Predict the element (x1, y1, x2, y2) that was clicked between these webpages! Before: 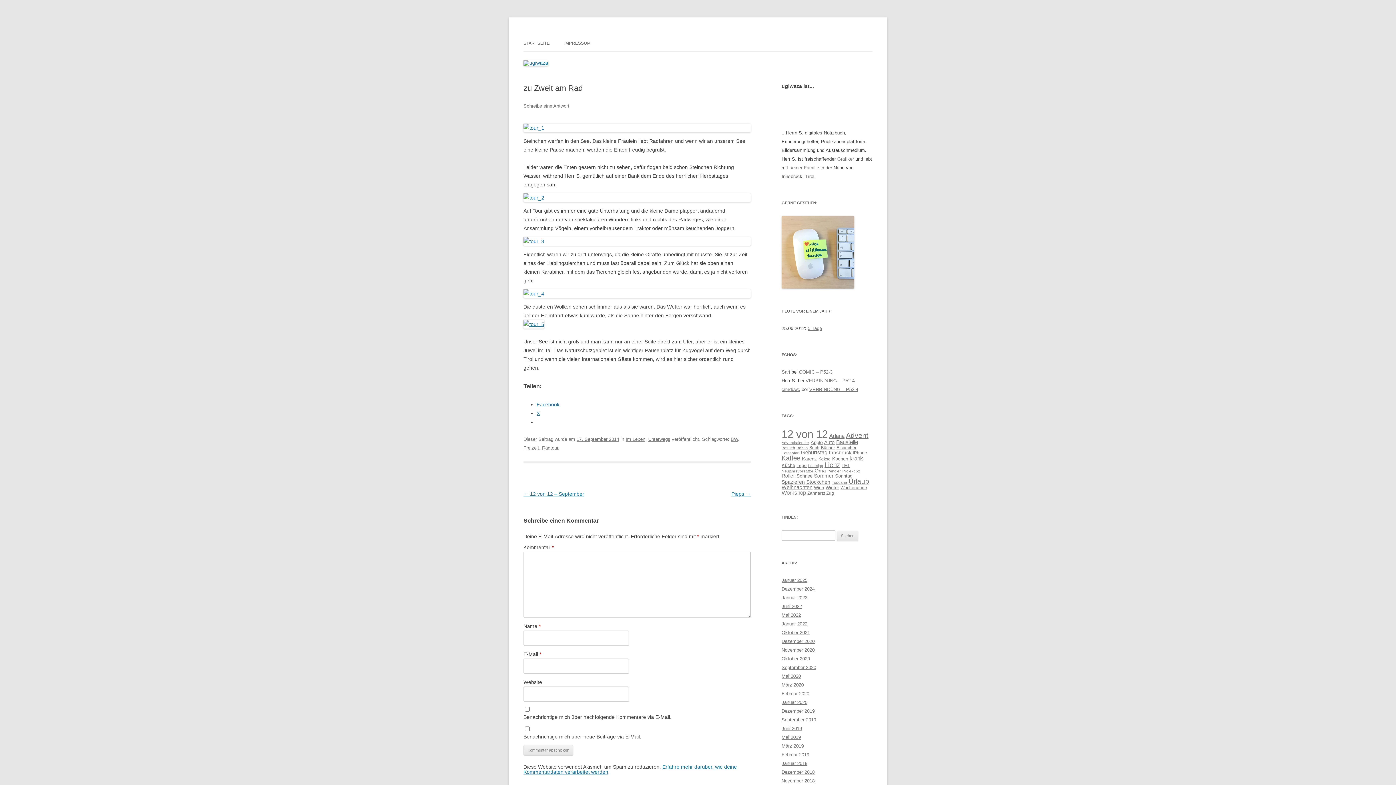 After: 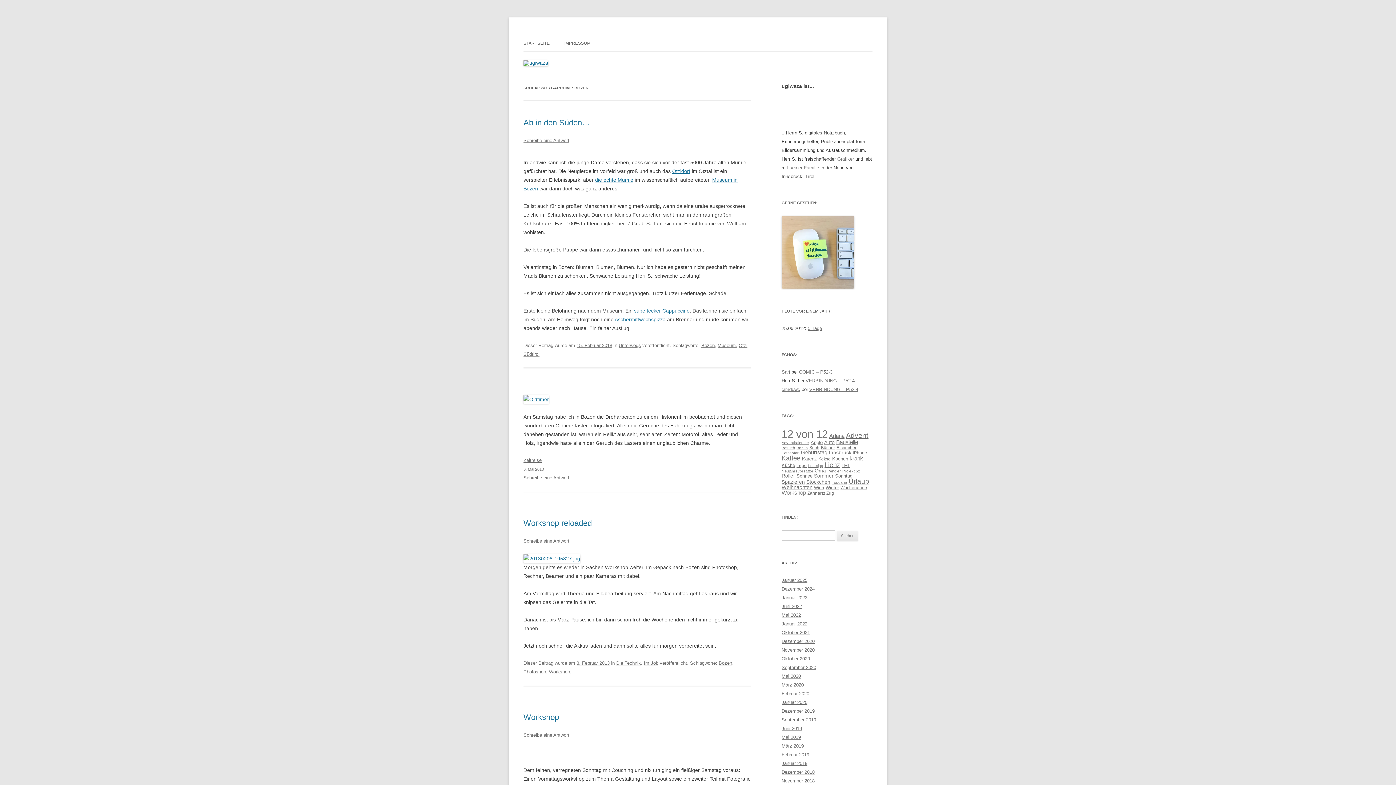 Action: label: Bozen (4 Einträge) bbox: (796, 445, 808, 450)